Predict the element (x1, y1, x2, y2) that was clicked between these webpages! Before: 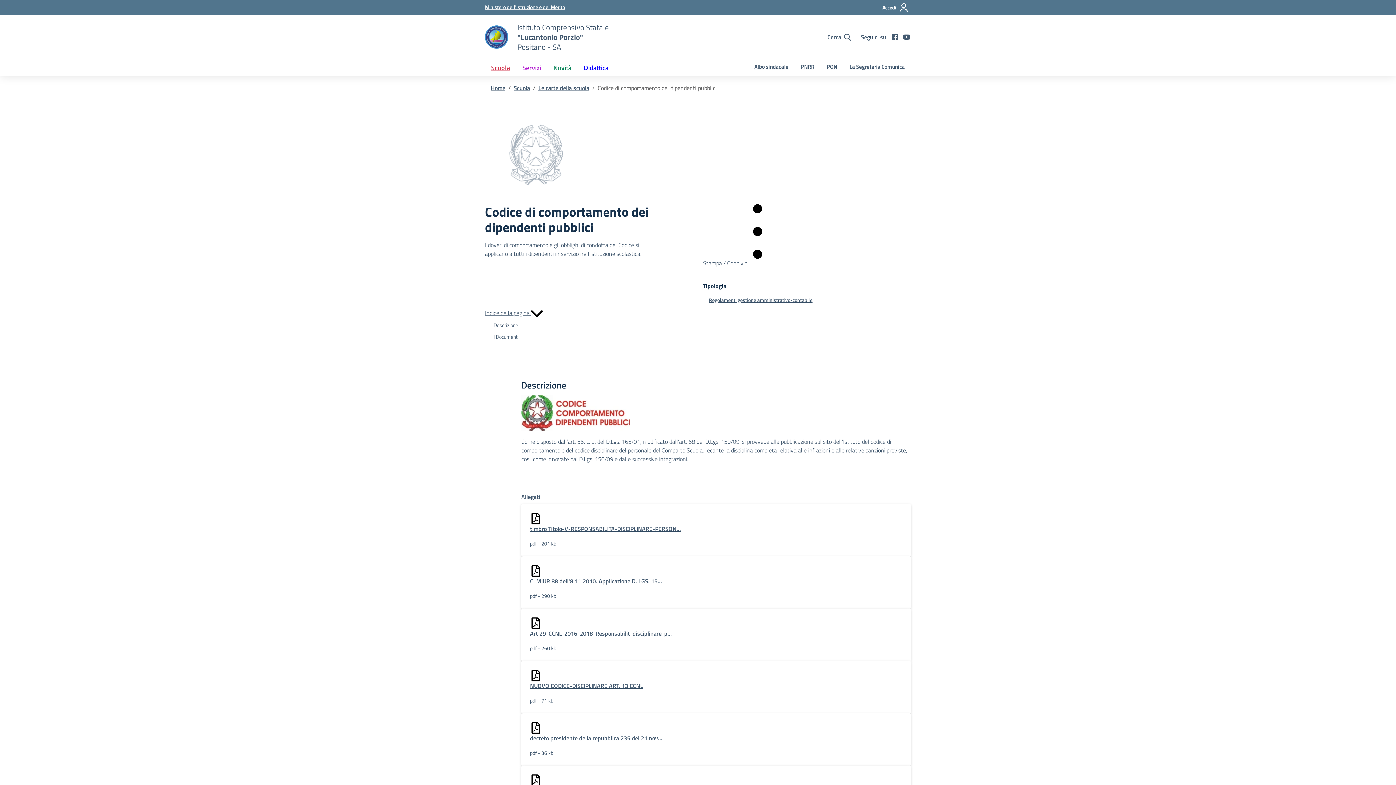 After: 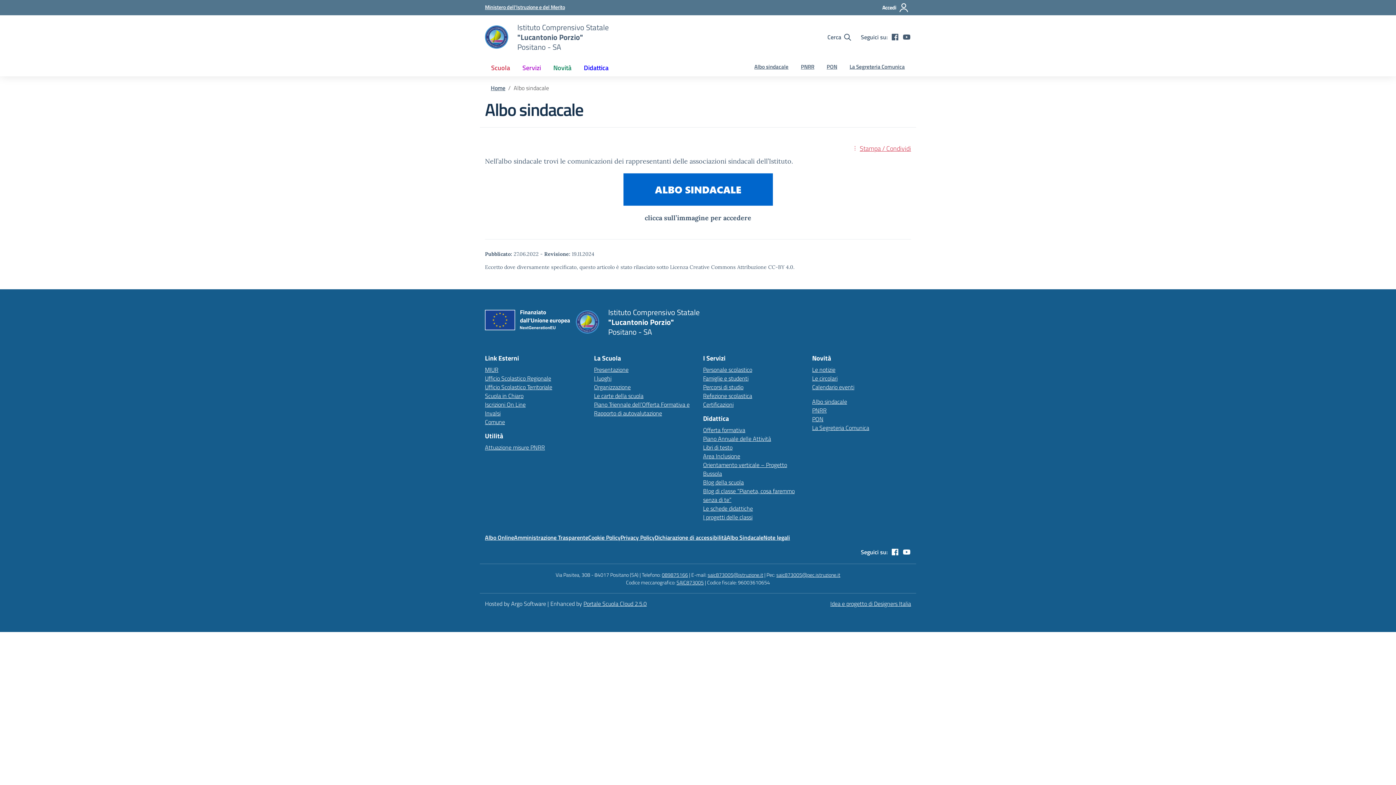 Action: label: Albo sindacale bbox: (748, 59, 794, 74)